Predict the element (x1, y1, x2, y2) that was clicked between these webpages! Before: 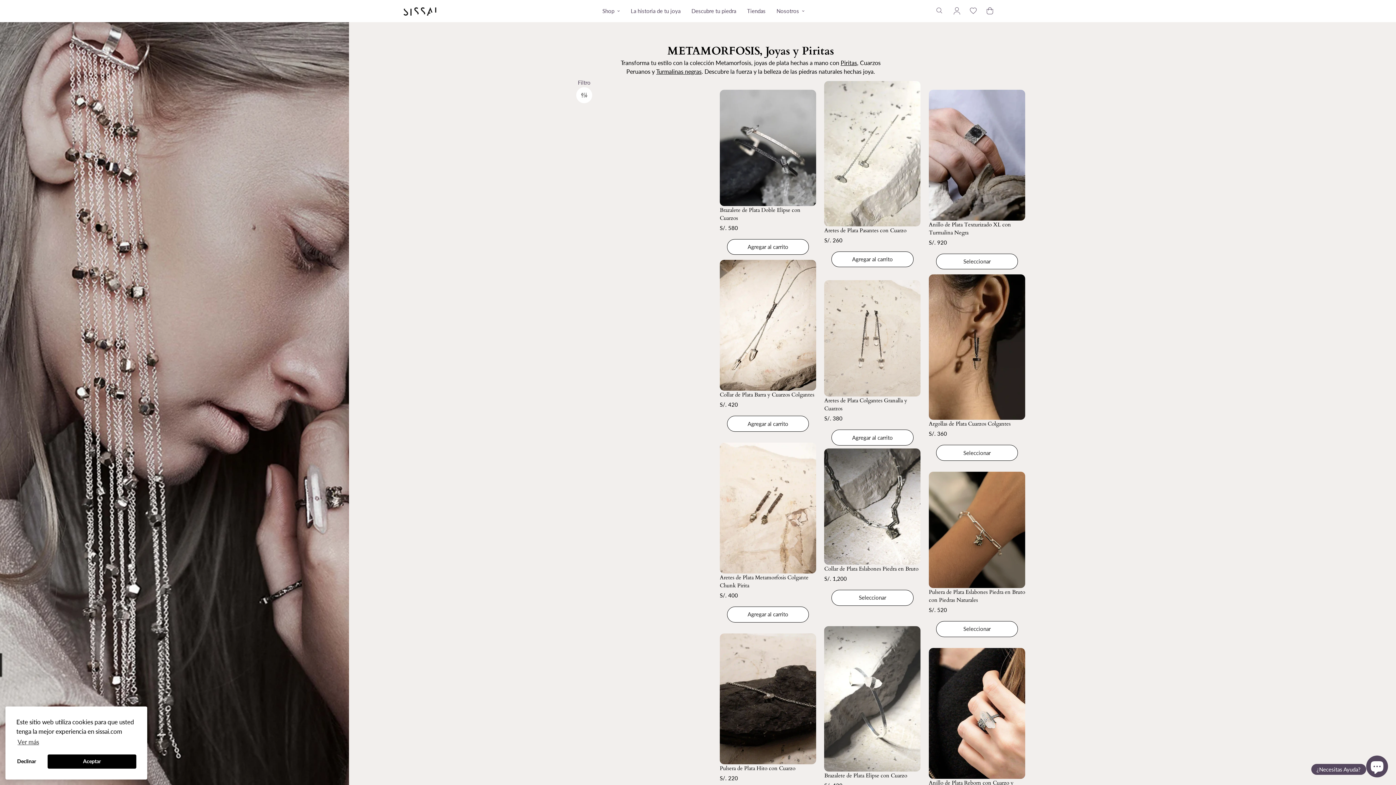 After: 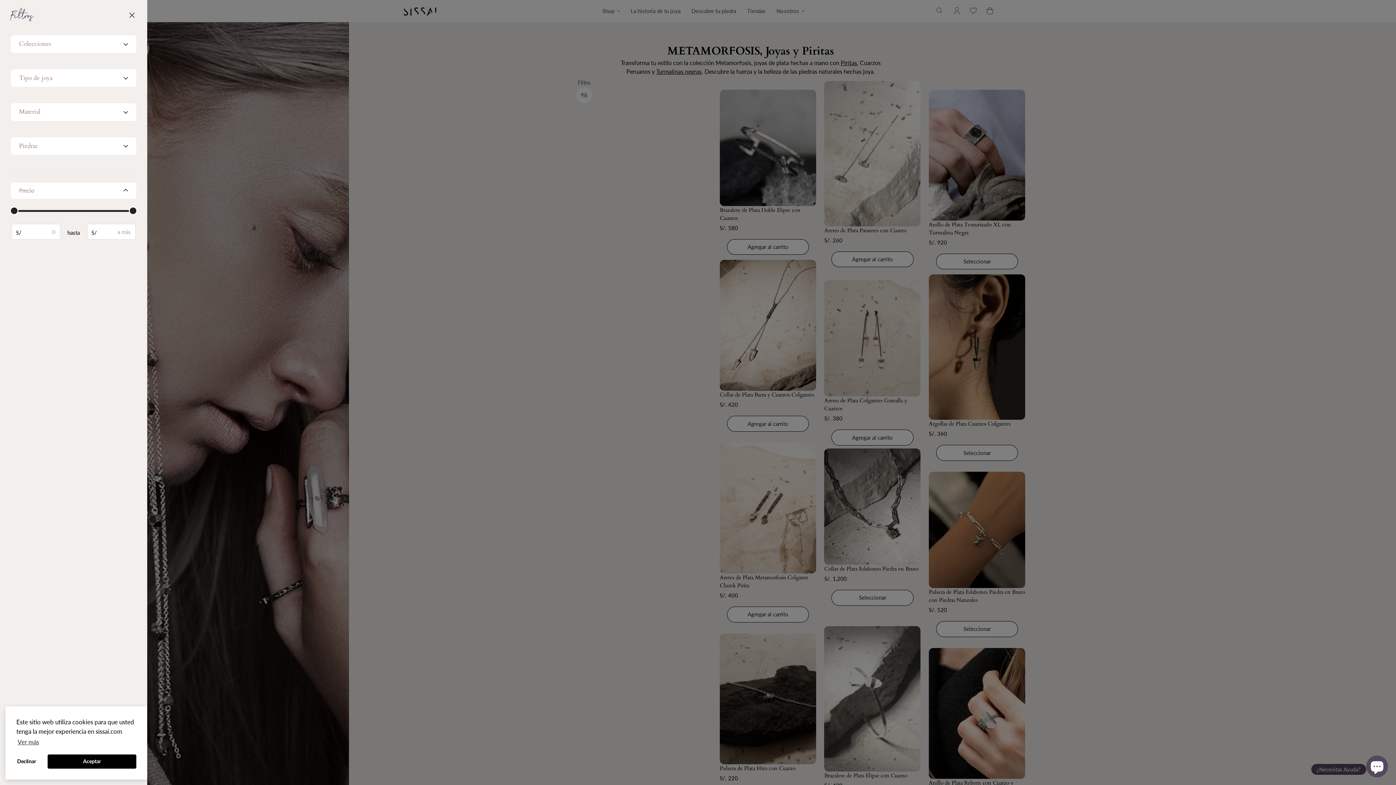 Action: label: Filtro bbox: (576, 87, 592, 103)